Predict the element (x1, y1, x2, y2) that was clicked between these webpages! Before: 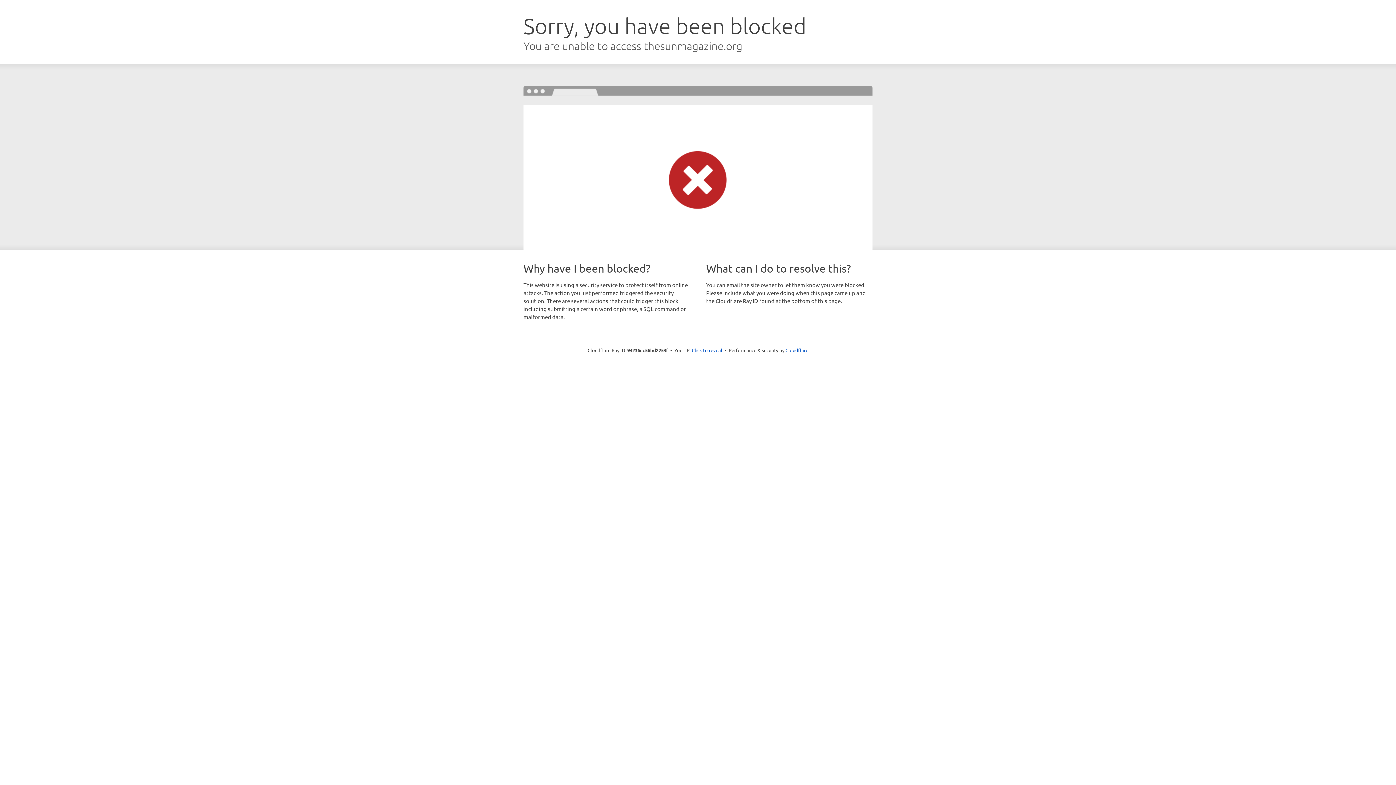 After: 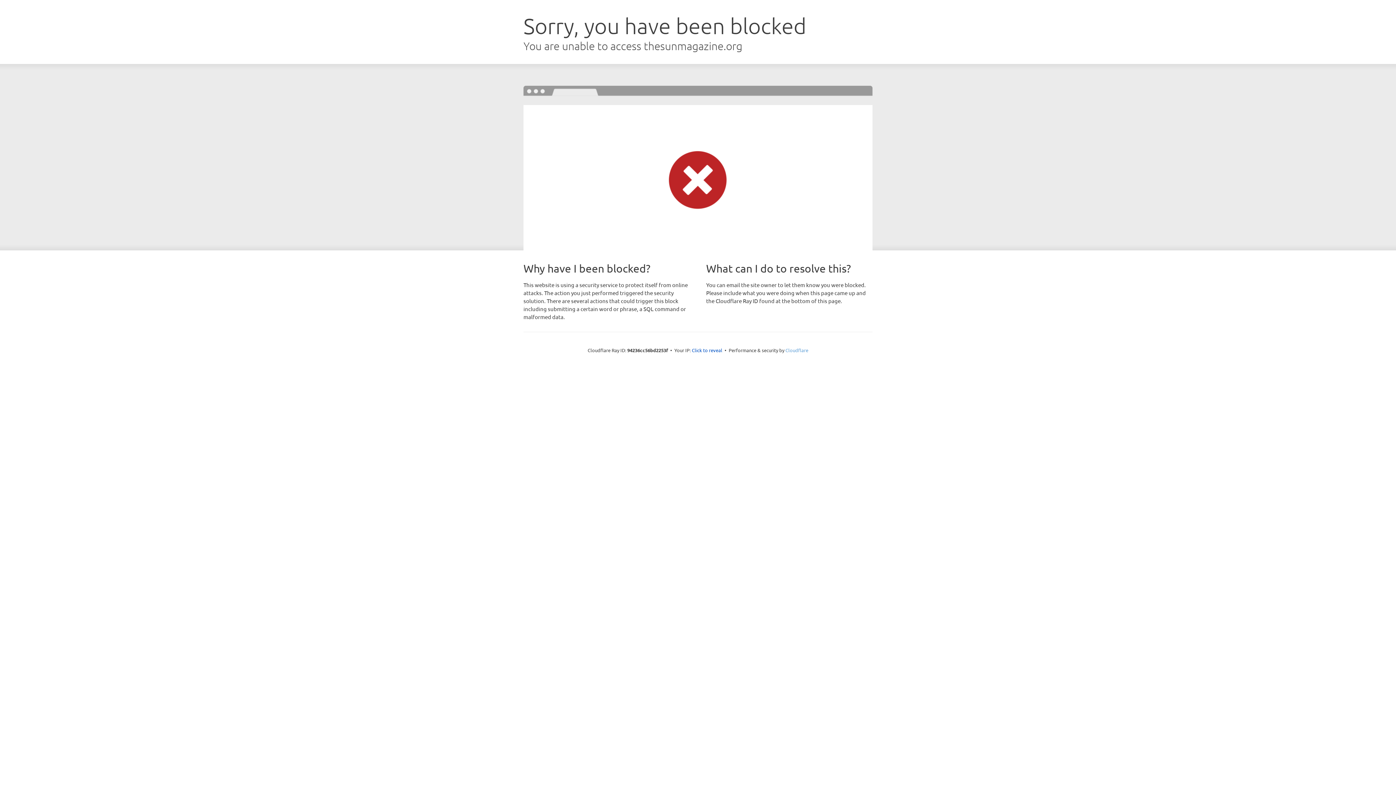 Action: bbox: (785, 347, 808, 353) label: Cloudflare